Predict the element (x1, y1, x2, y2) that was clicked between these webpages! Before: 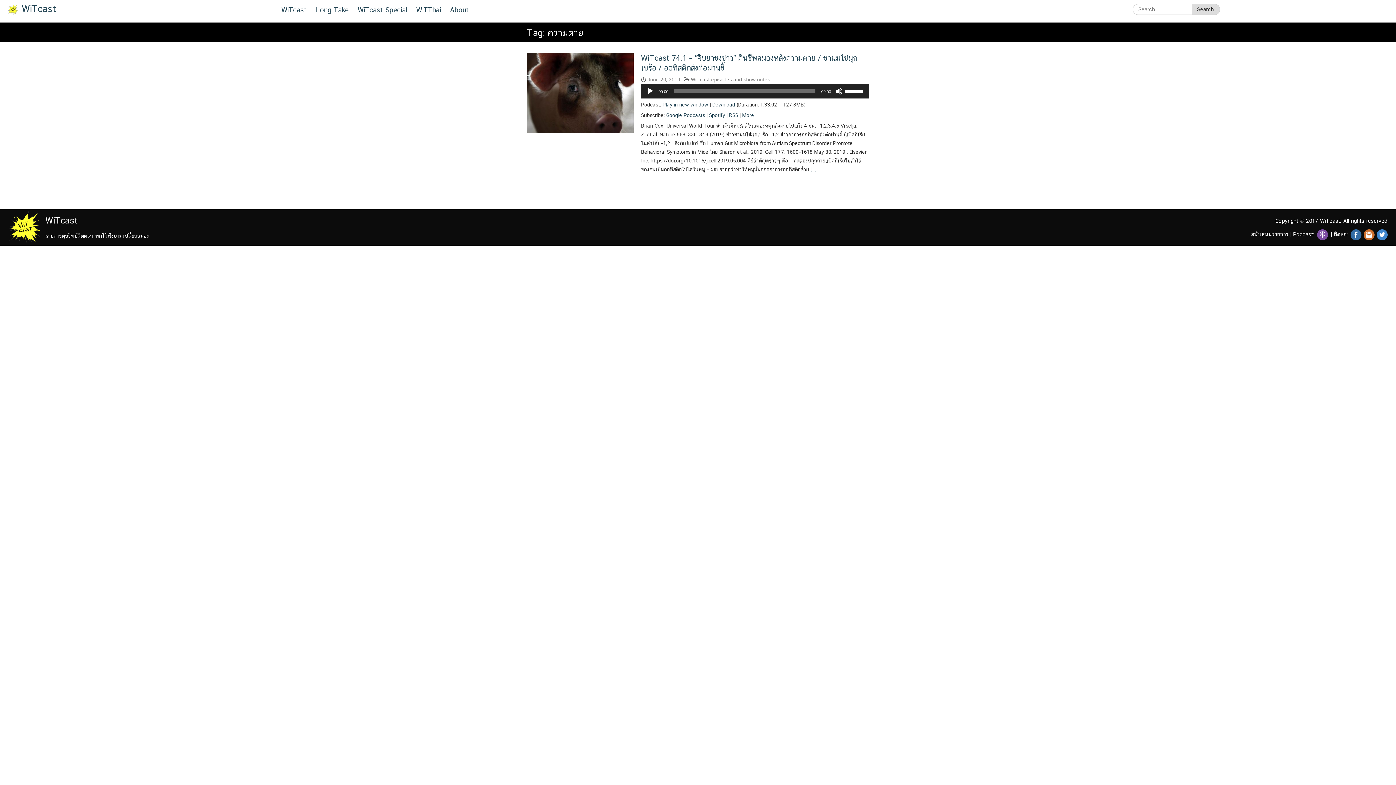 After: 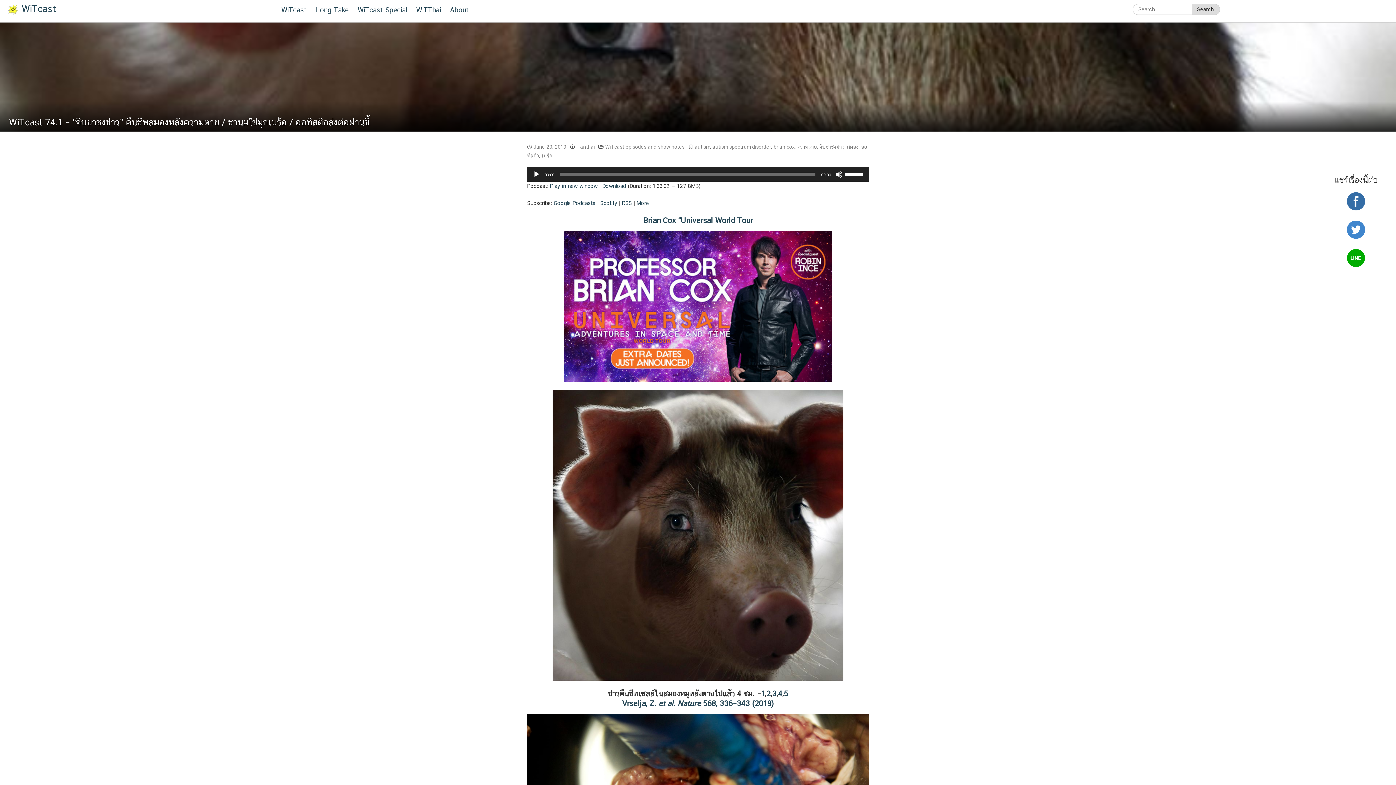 Action: label: June 20, 2019 bbox: (647, 76, 680, 82)